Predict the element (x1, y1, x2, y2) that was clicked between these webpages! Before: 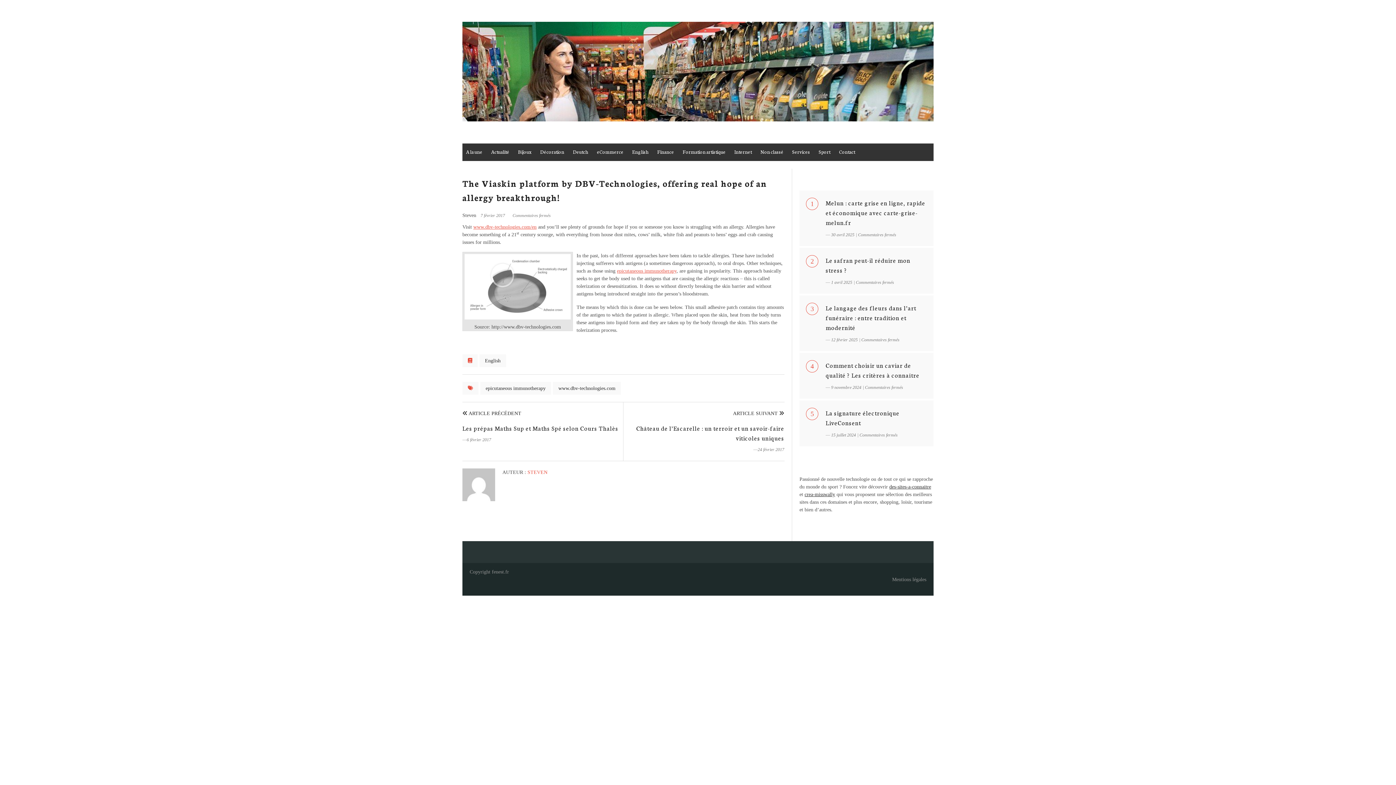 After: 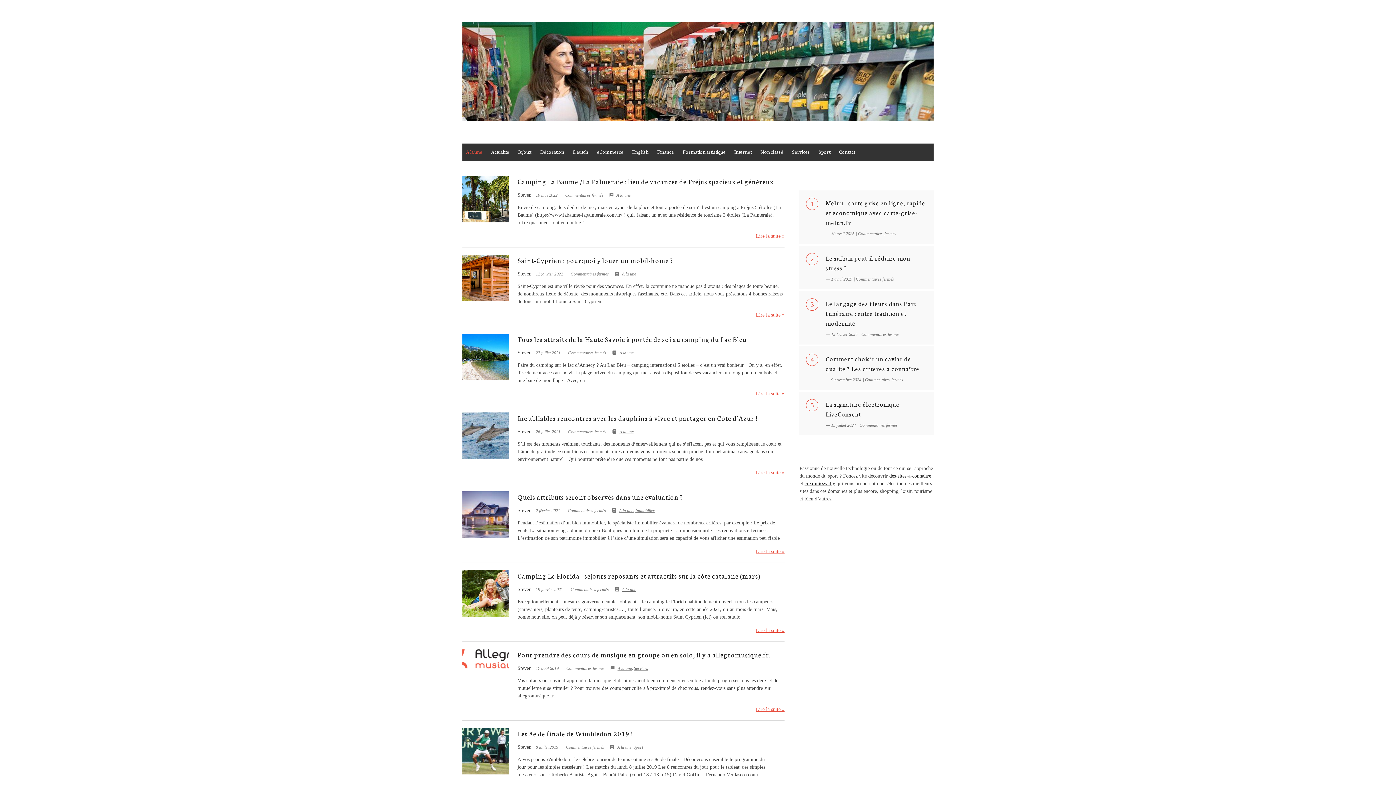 Action: label: A la une bbox: (462, 143, 486, 160)